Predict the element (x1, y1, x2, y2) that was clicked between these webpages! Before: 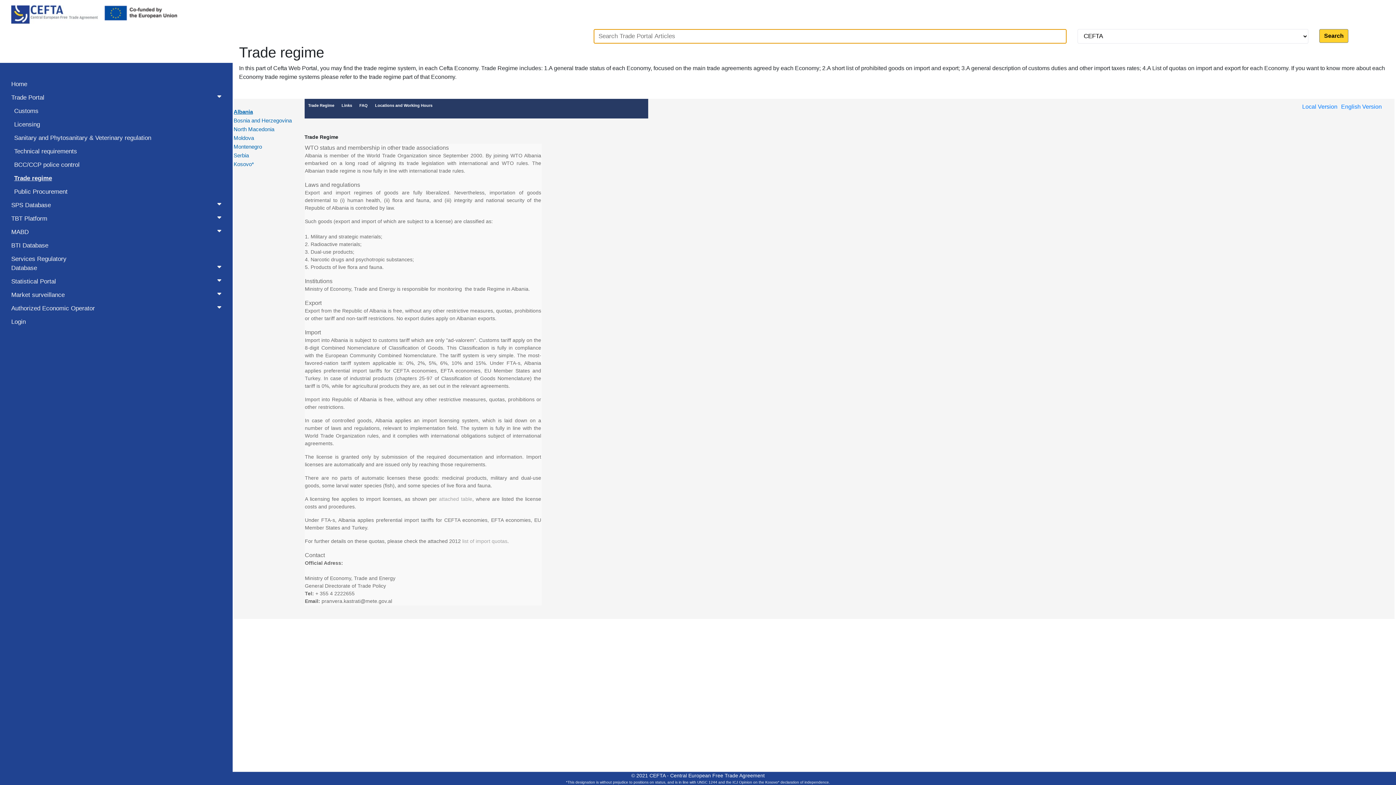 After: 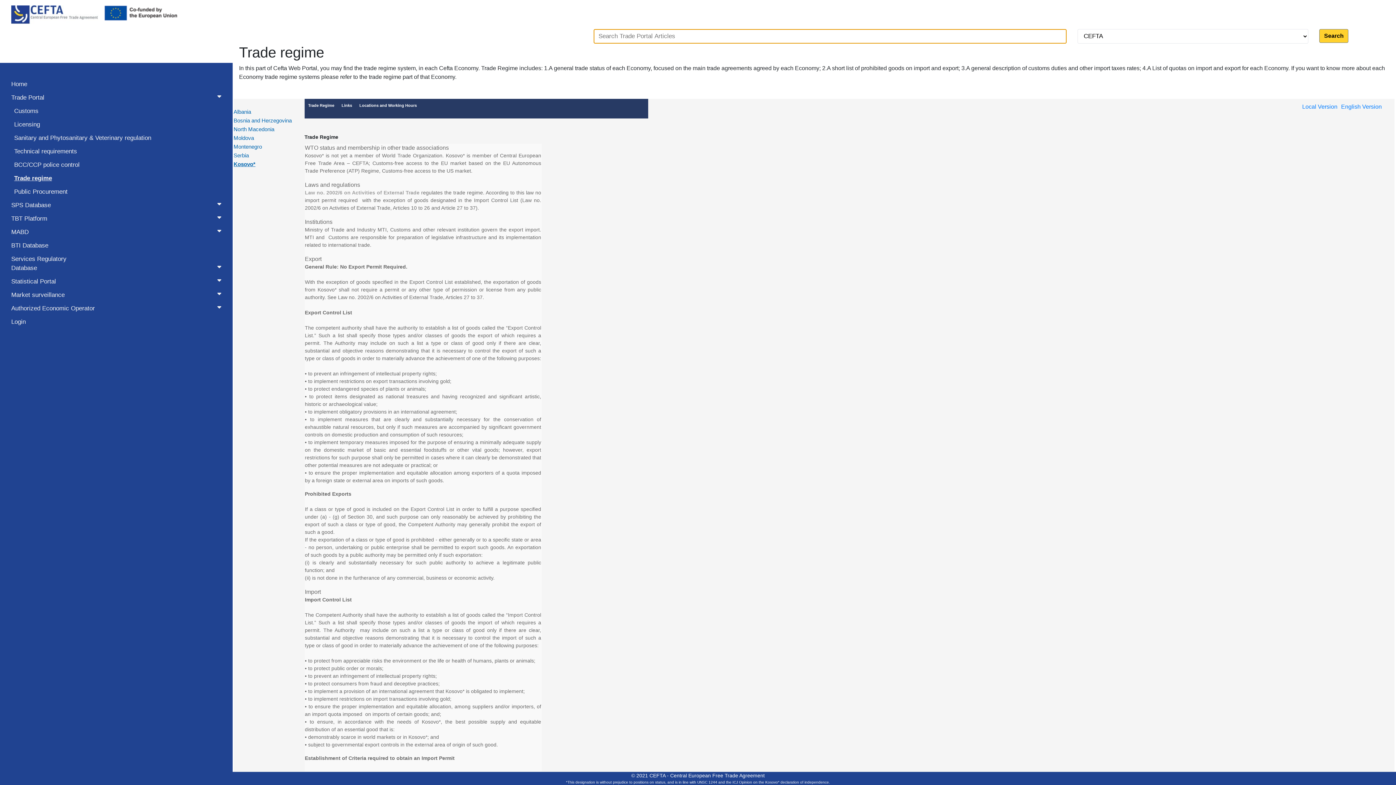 Action: label: Kosovo* bbox: (233, 160, 254, 167)